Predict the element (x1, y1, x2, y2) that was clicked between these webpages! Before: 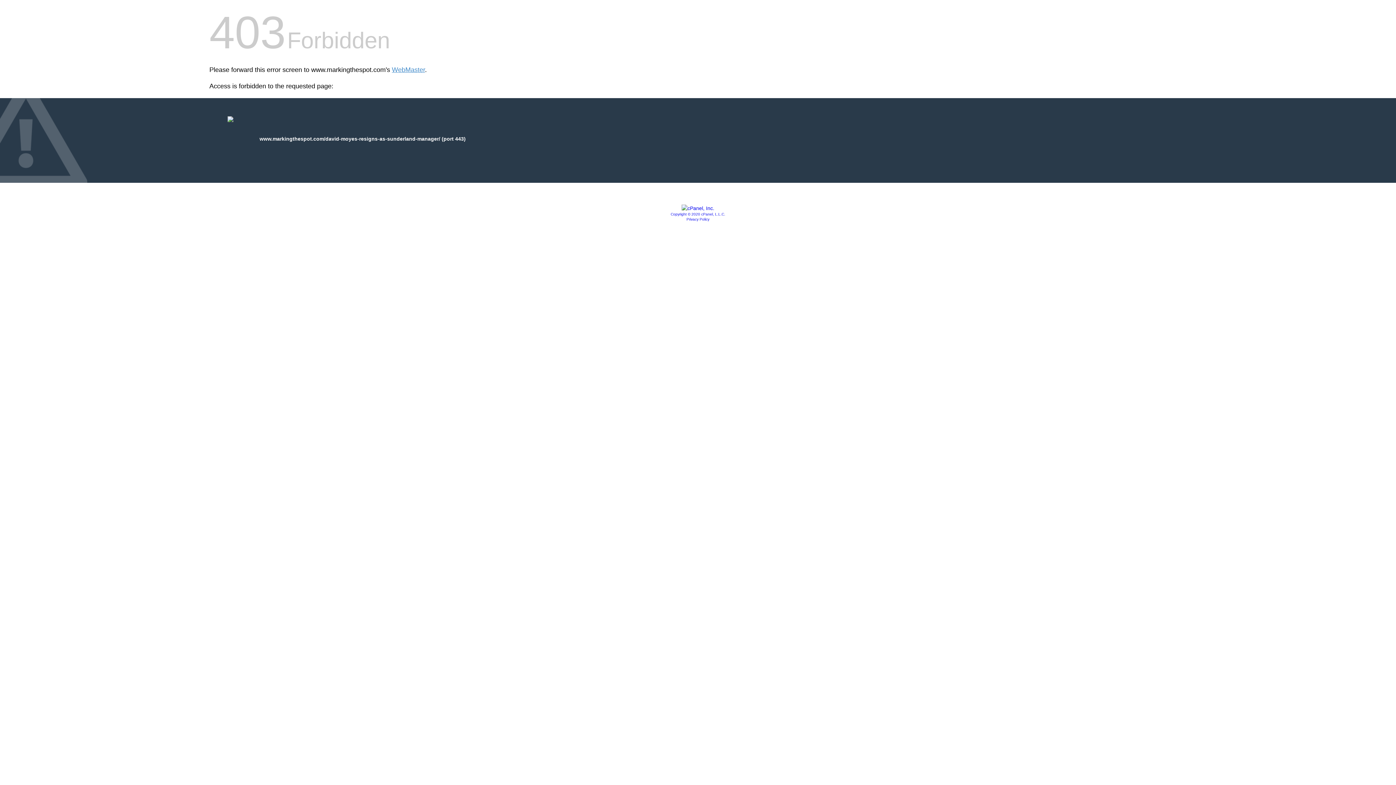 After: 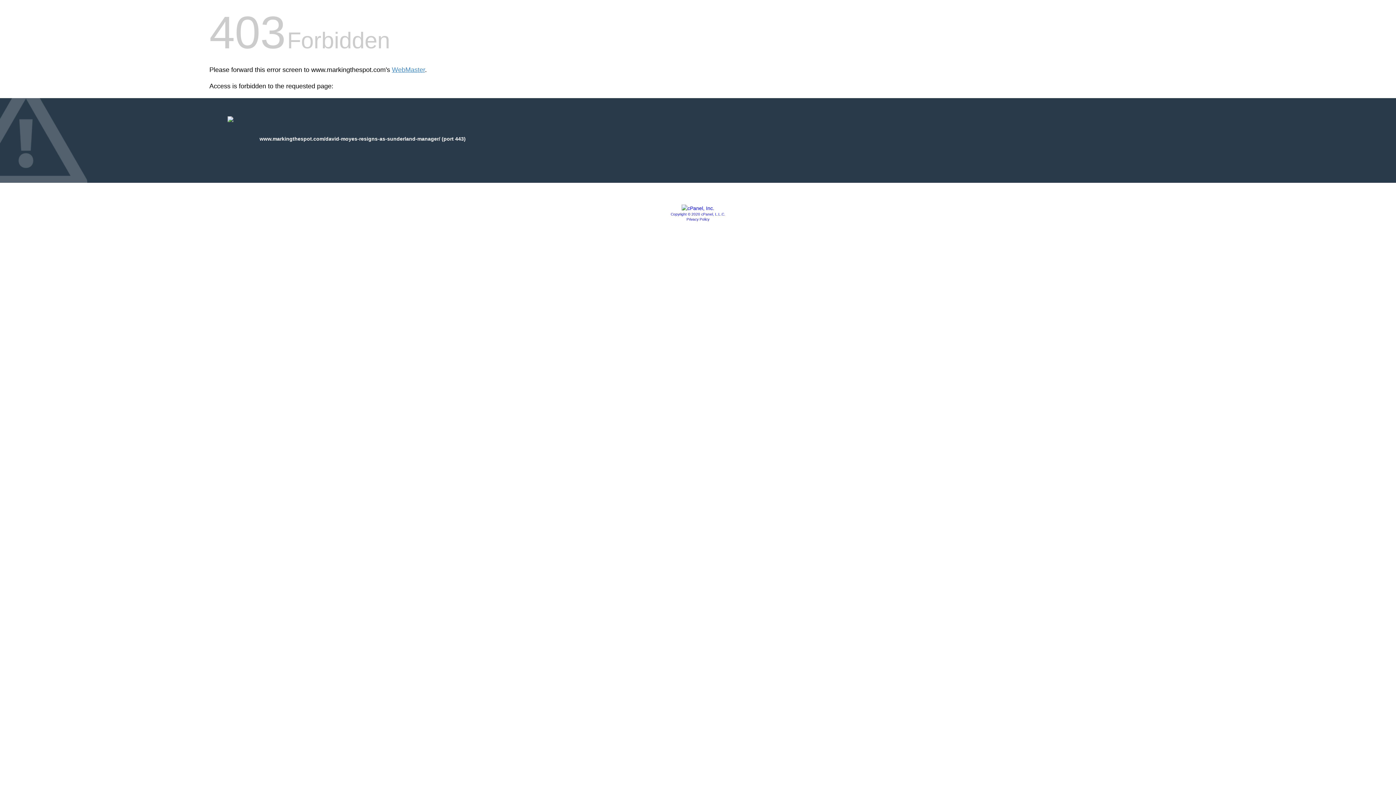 Action: bbox: (686, 217, 709, 221) label: Privacy Policy